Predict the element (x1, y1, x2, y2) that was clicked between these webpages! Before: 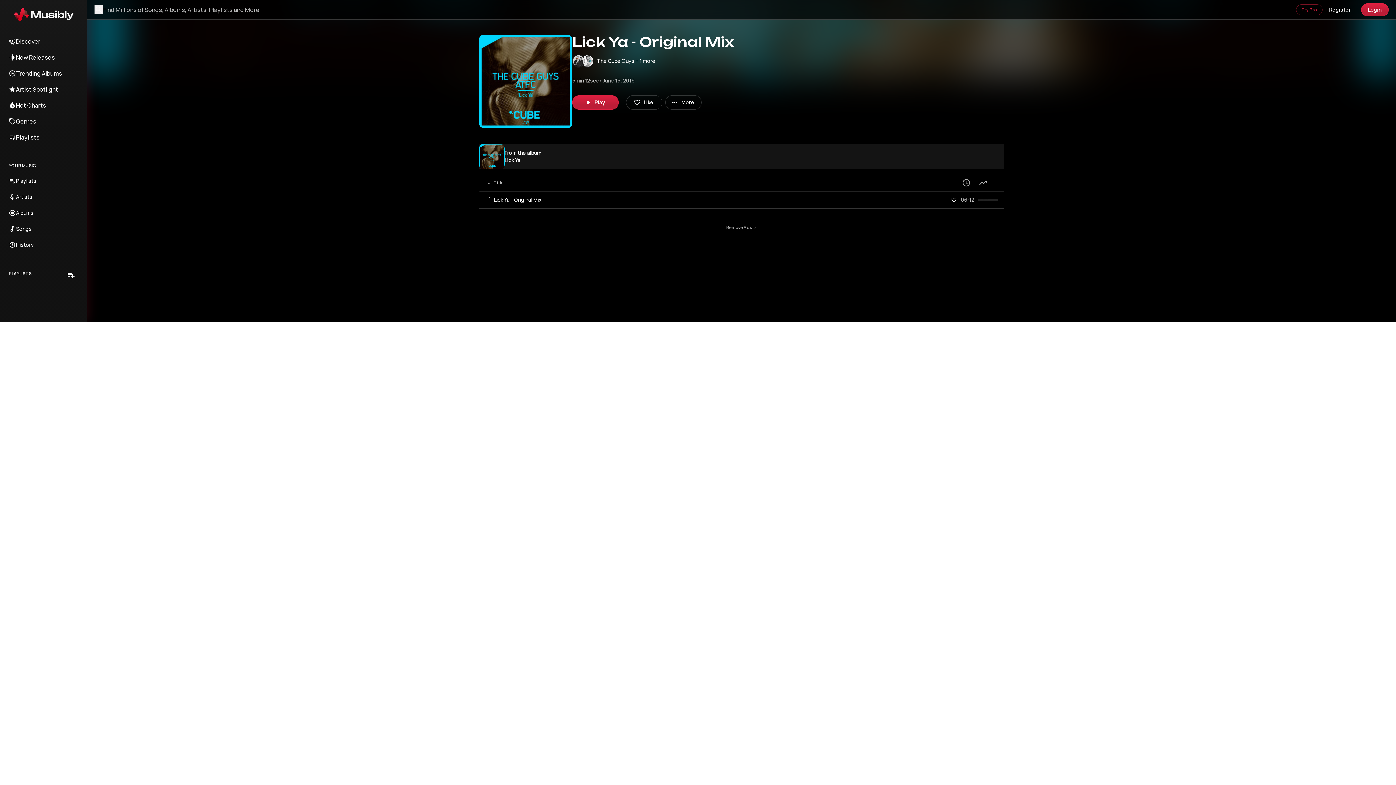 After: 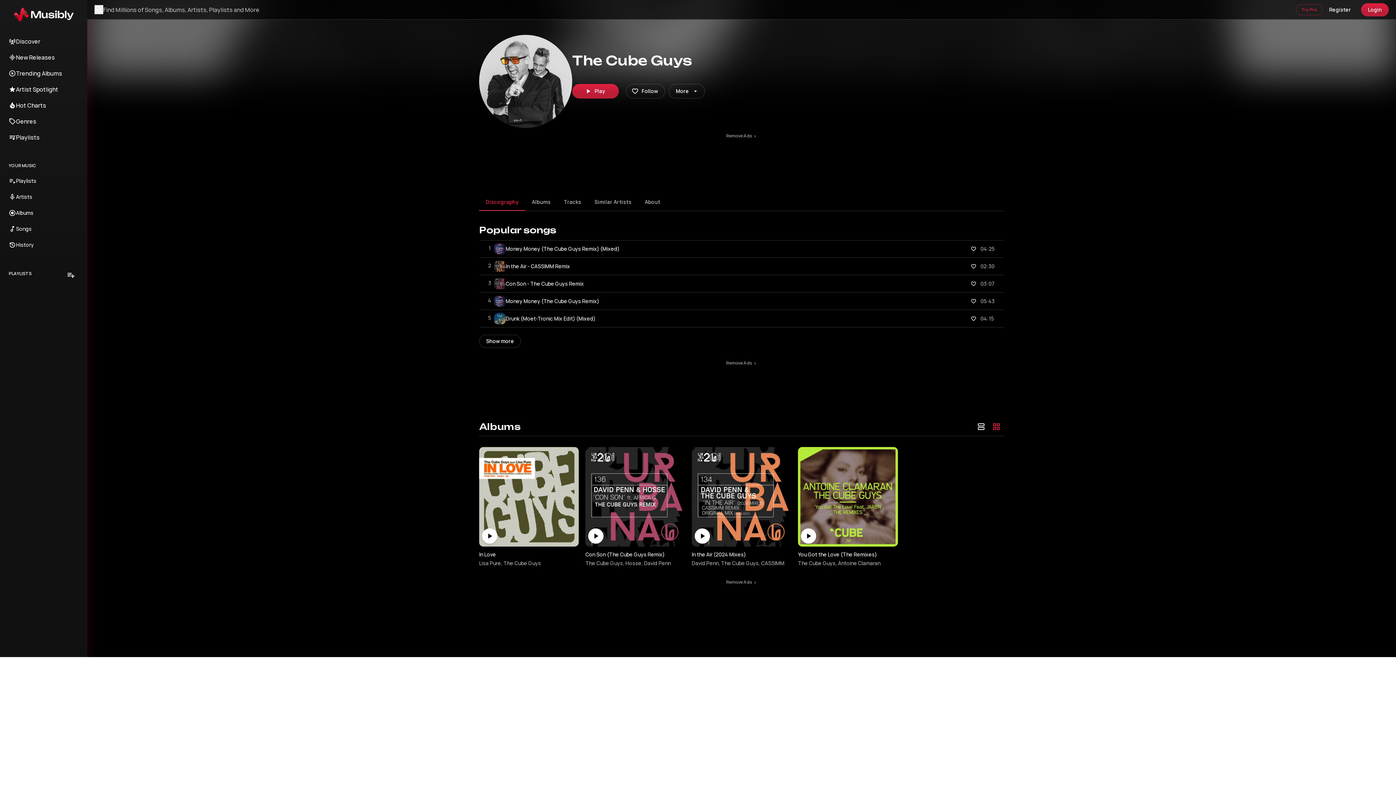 Action: label: The Cube Guys bbox: (597, 57, 634, 64)